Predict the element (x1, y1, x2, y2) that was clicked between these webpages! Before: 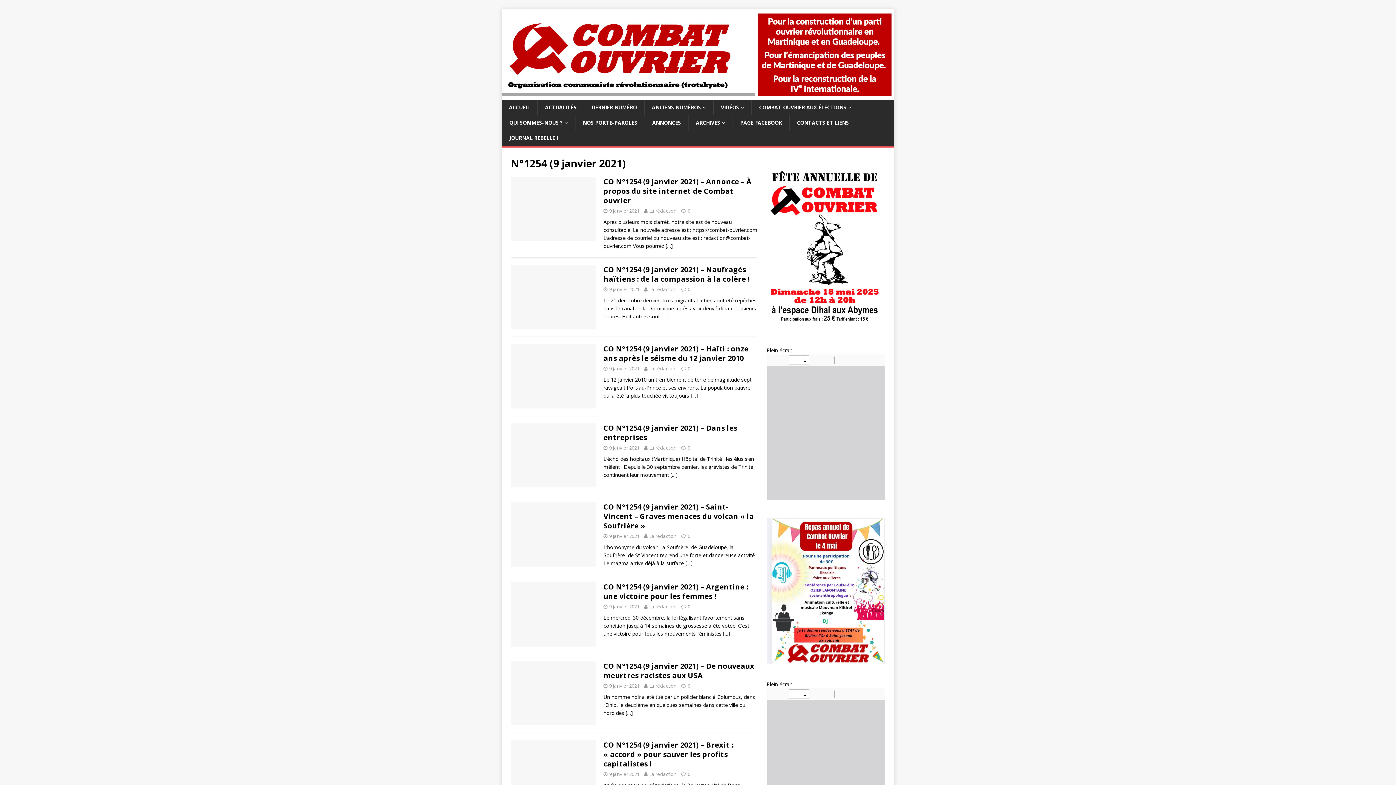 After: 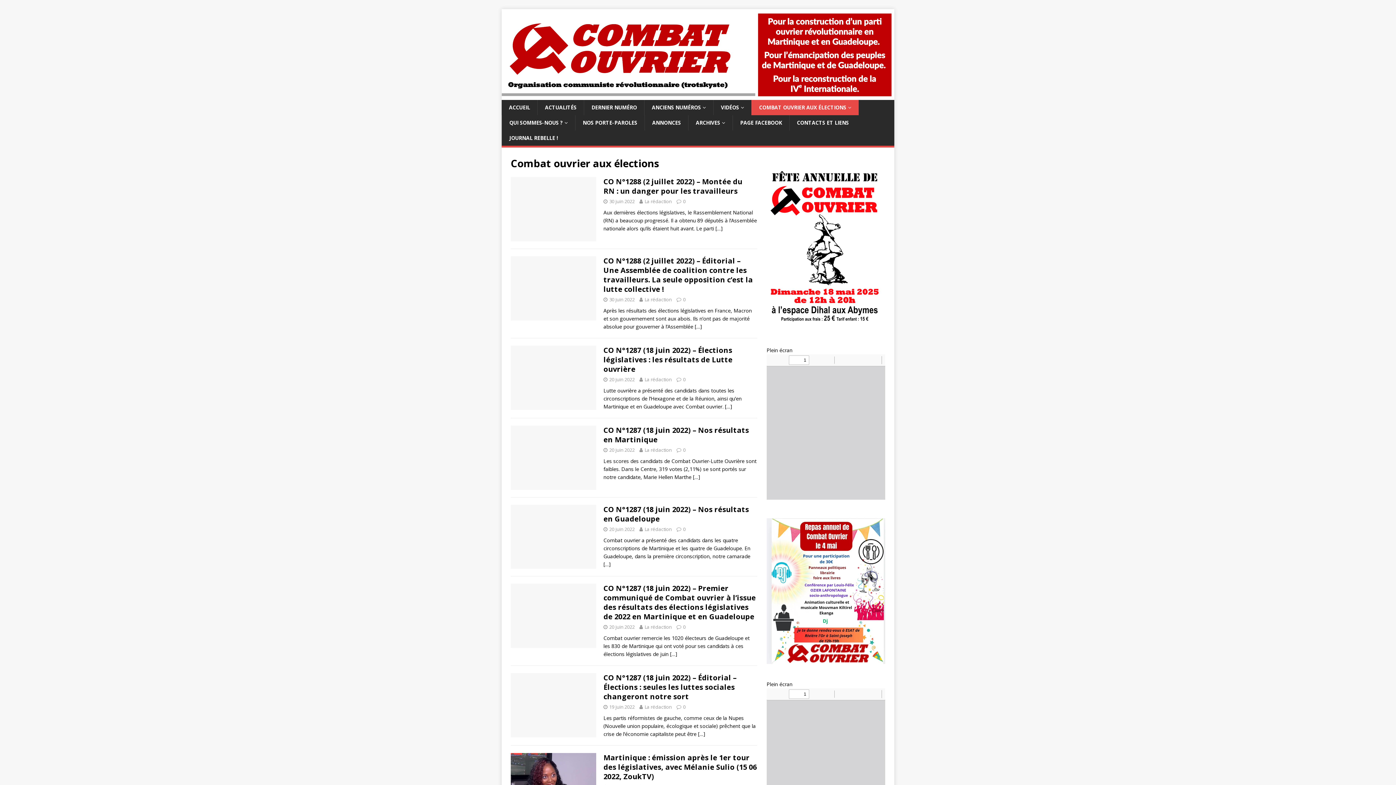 Action: label: COMBAT OUVRIER AUX ÉLECTIONS bbox: (751, 100, 858, 115)